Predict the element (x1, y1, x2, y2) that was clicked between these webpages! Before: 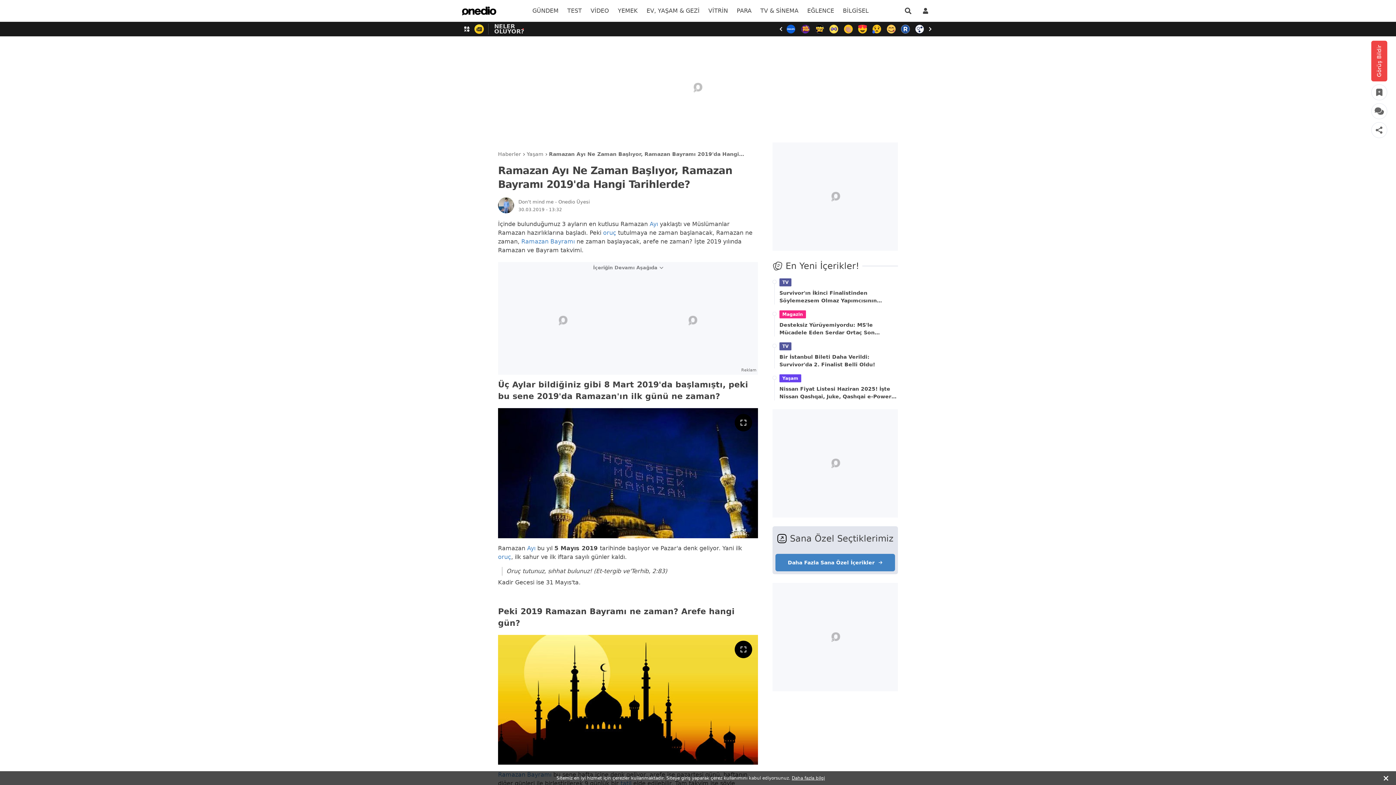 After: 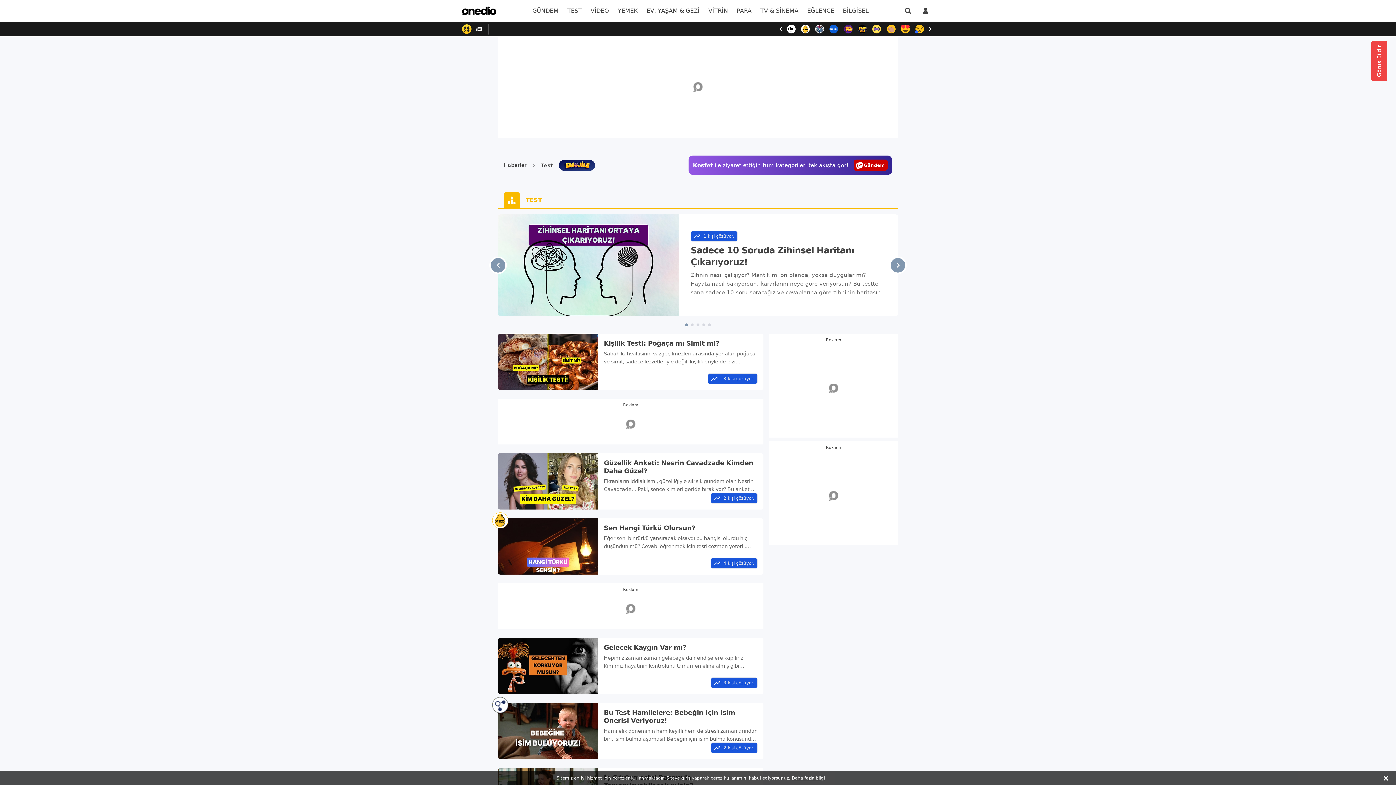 Action: label: menu bbox: (563, 0, 586, 21)